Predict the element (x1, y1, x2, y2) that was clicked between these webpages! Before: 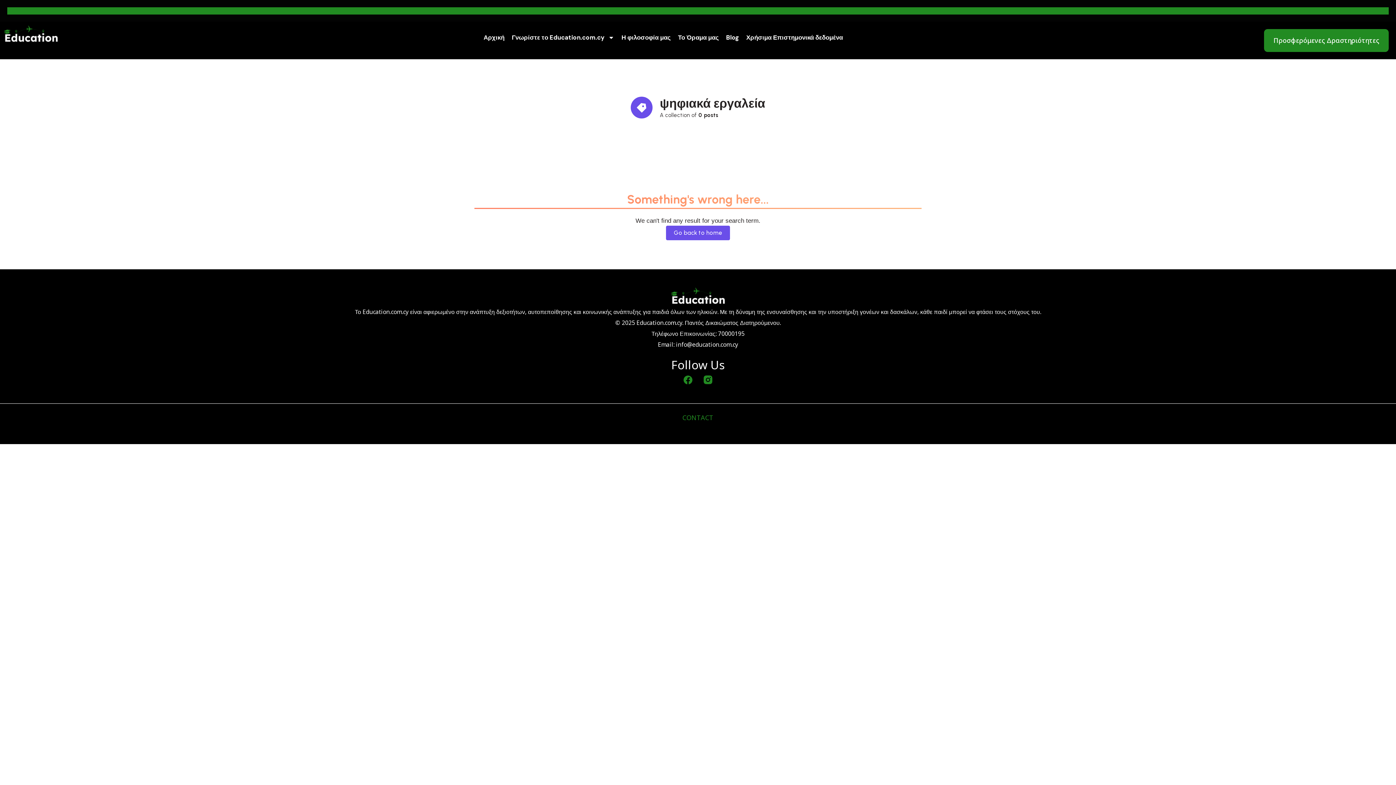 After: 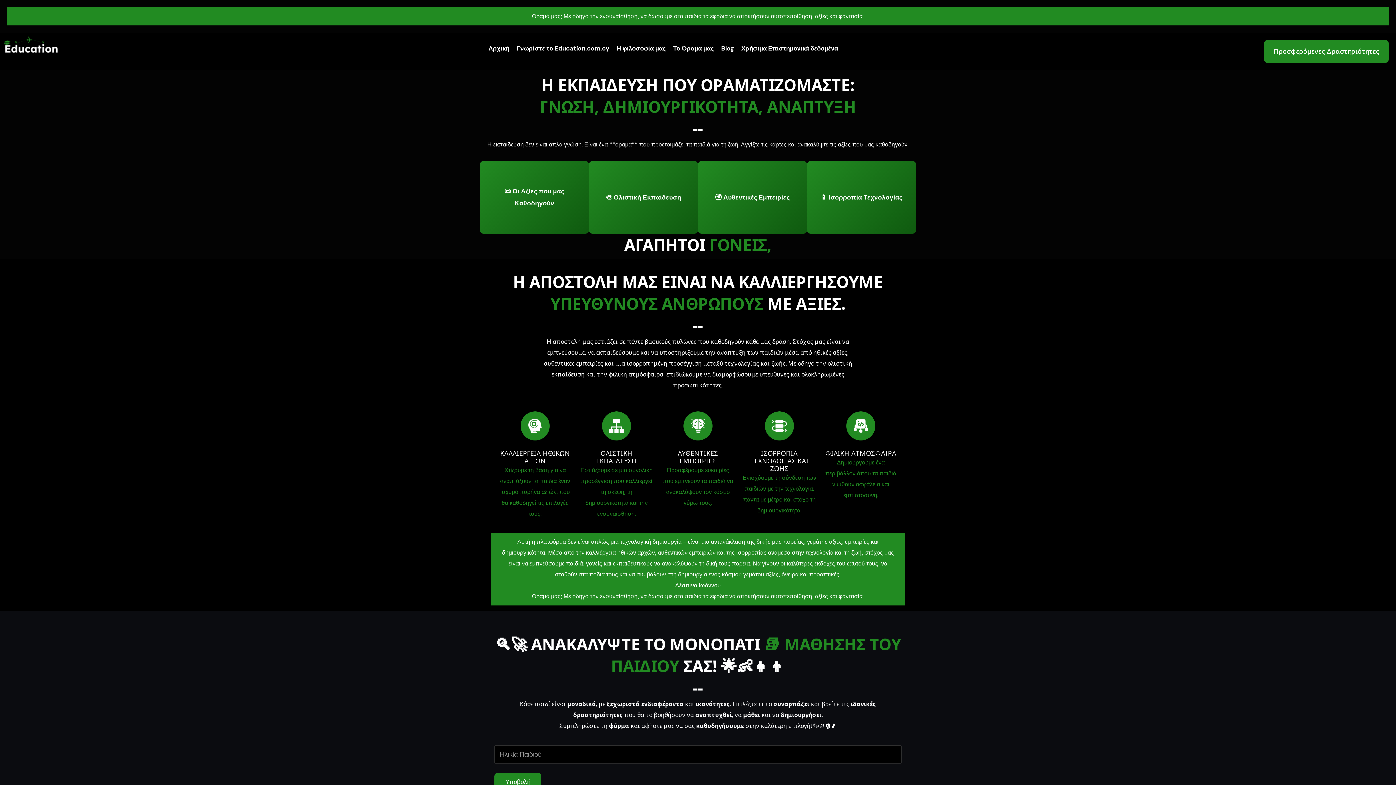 Action: label: Το Όραμα μας bbox: (674, 29, 722, 45)